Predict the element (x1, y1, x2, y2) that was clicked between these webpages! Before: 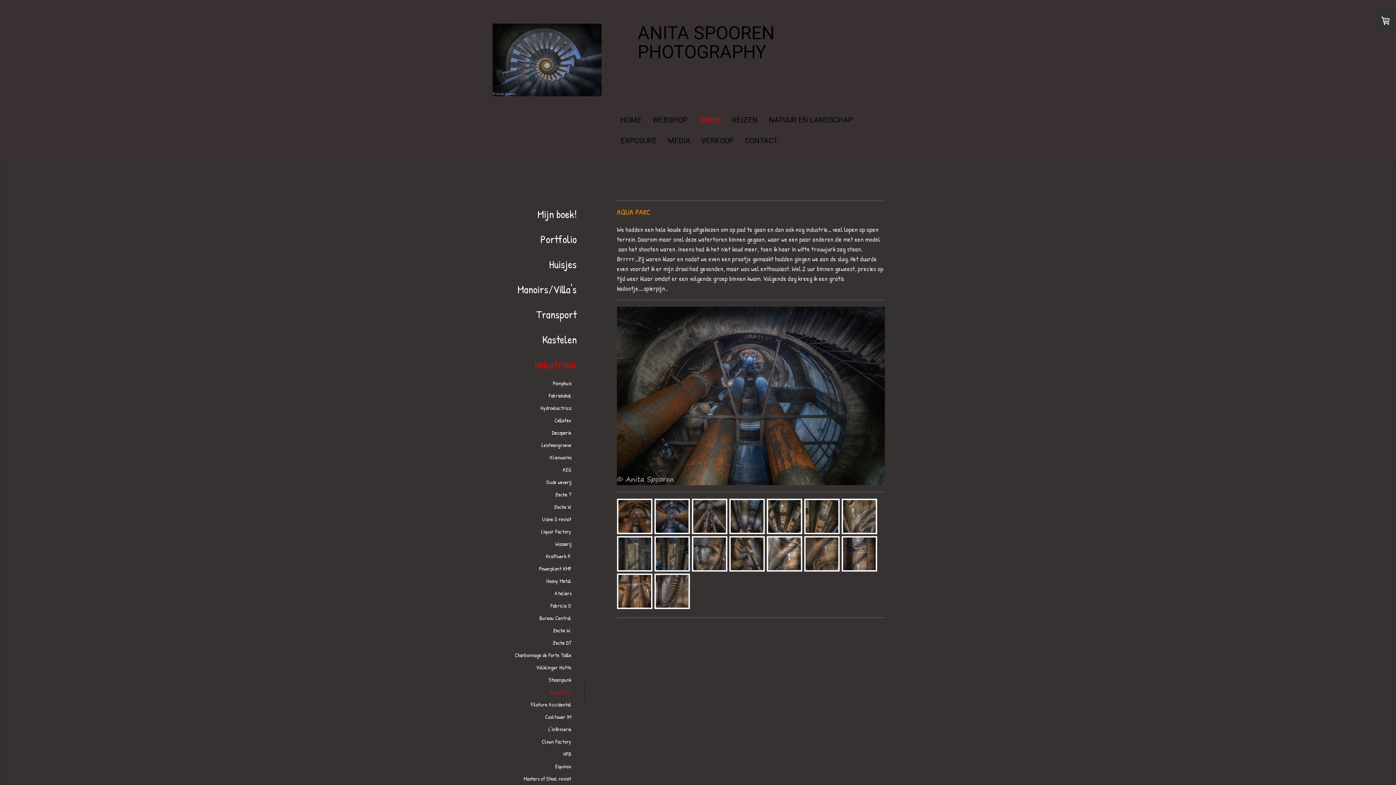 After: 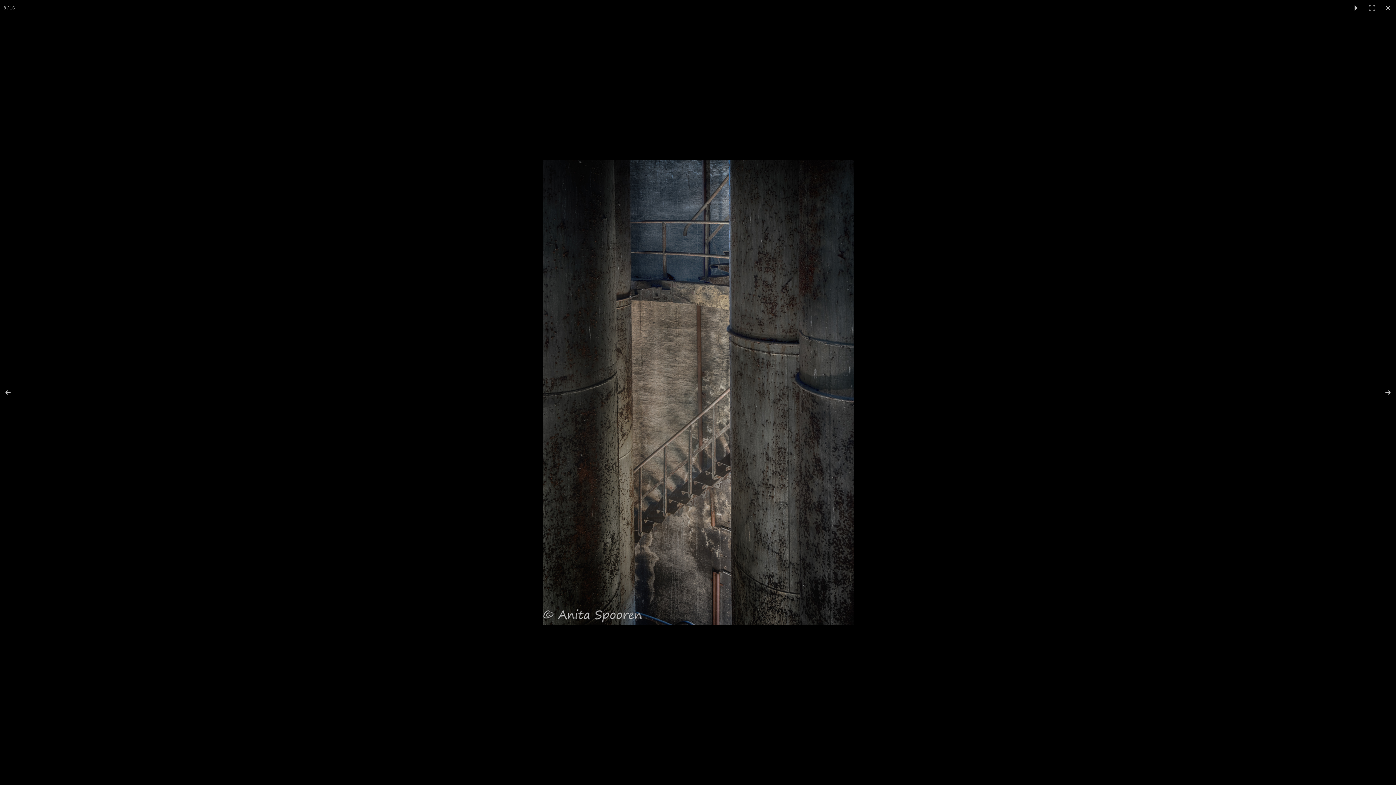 Action: bbox: (617, 536, 652, 572)